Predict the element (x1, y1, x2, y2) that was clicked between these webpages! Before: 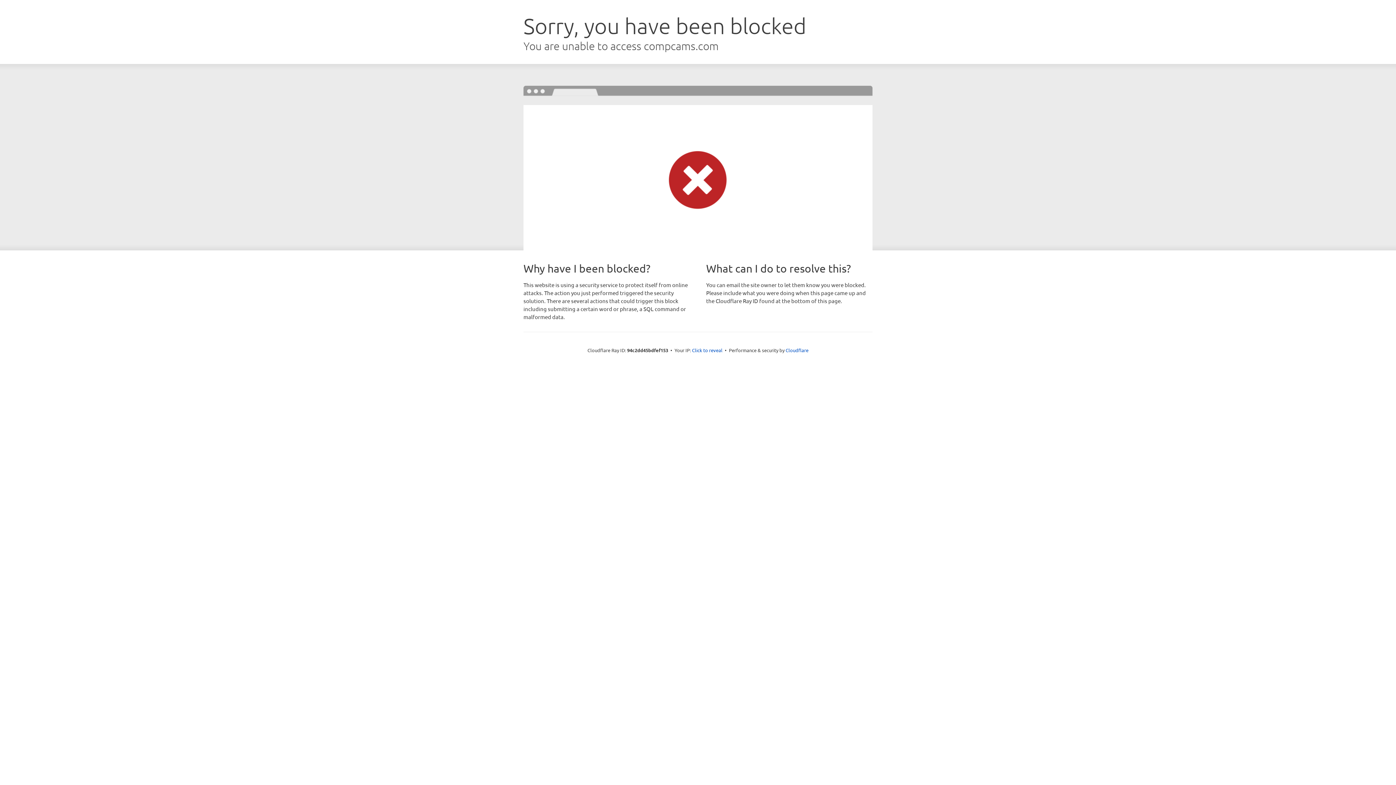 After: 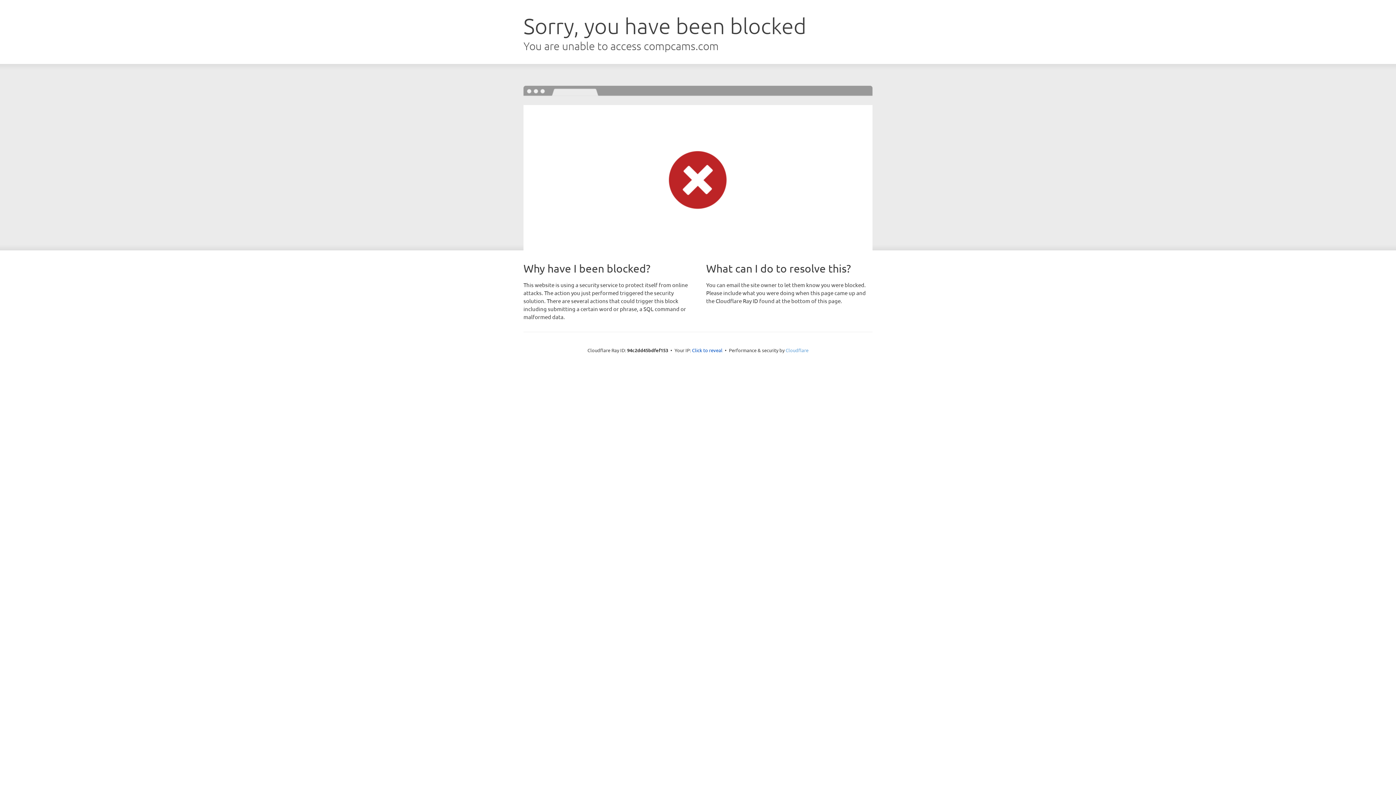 Action: label: Cloudflare bbox: (785, 347, 808, 353)